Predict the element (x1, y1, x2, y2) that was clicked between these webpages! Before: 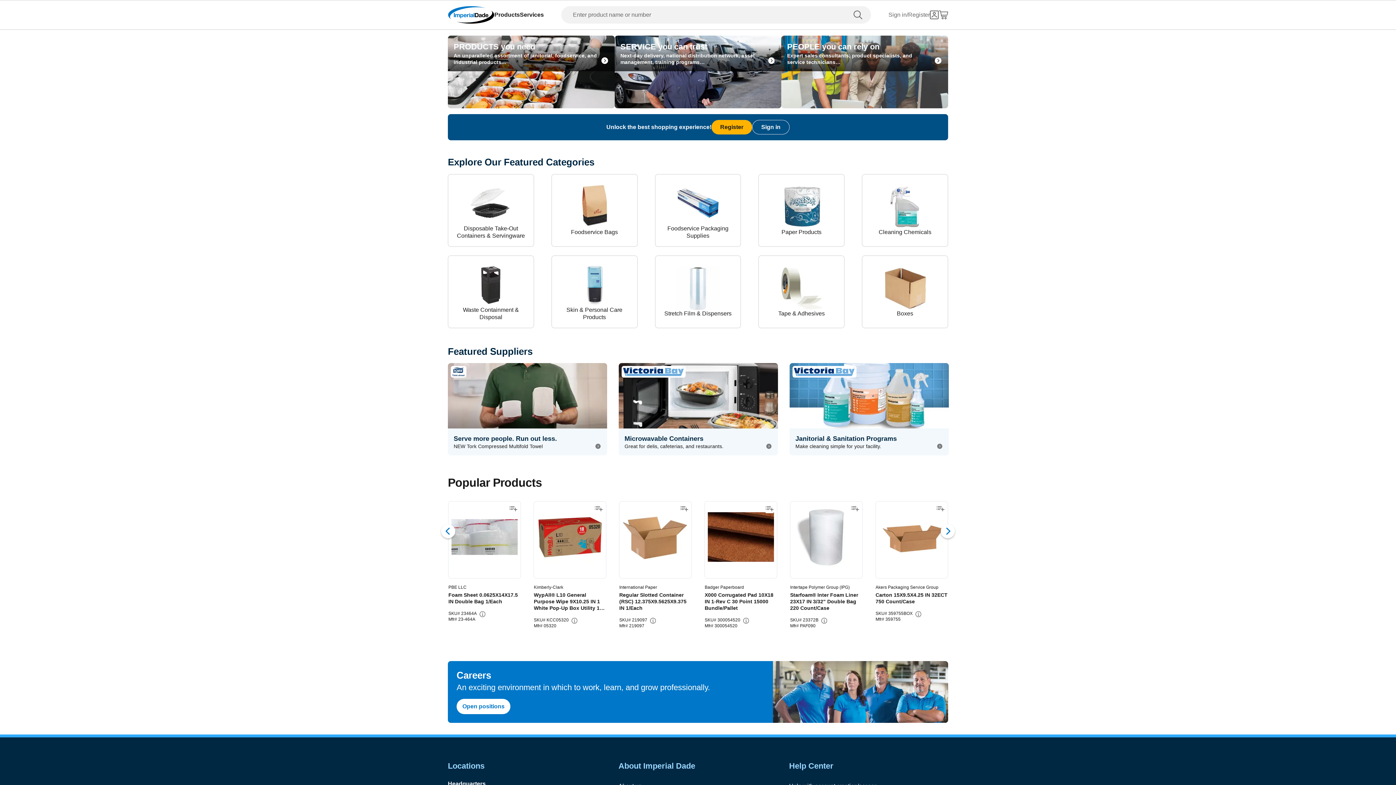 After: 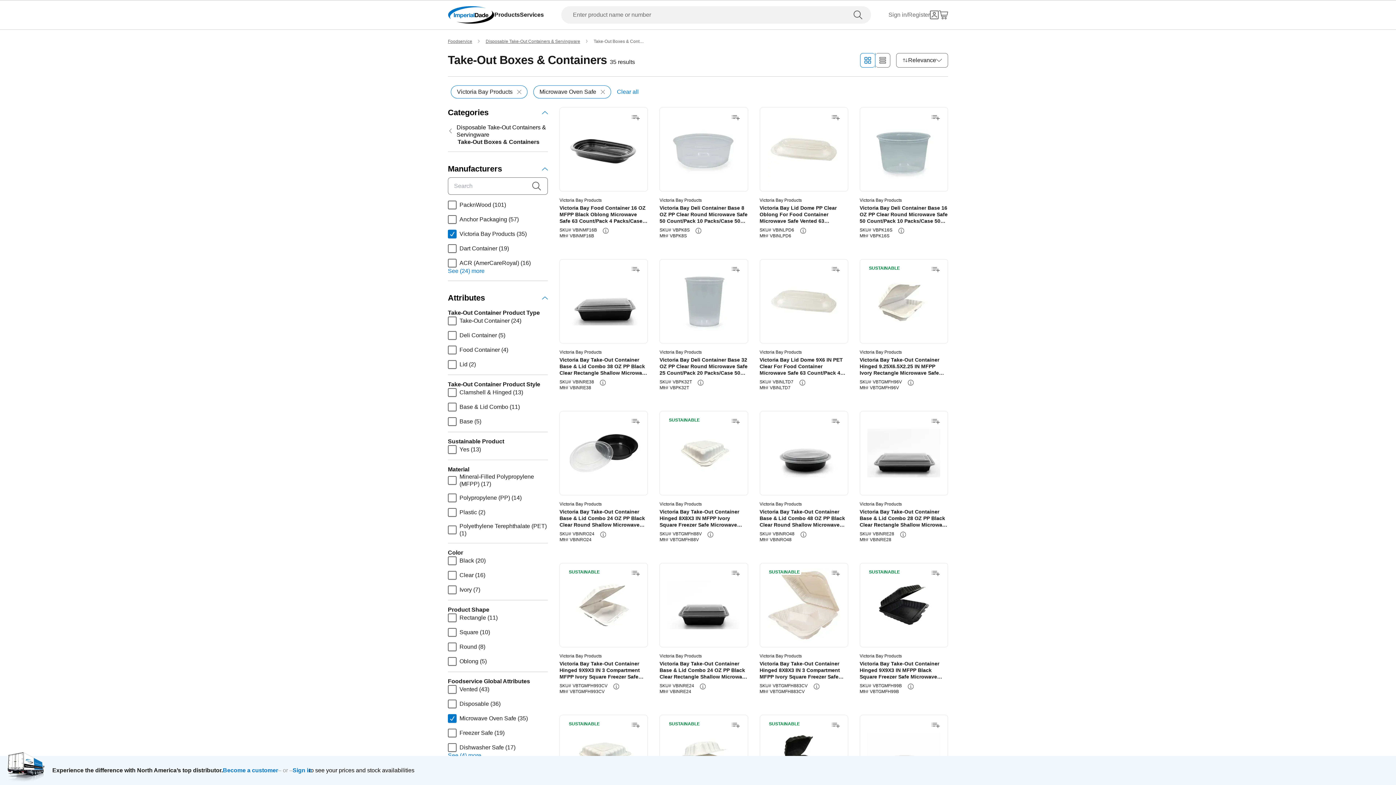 Action: label: Microwavable Containers

Great for delis, cafeterias, and restaurants. bbox: (618, 363, 778, 455)